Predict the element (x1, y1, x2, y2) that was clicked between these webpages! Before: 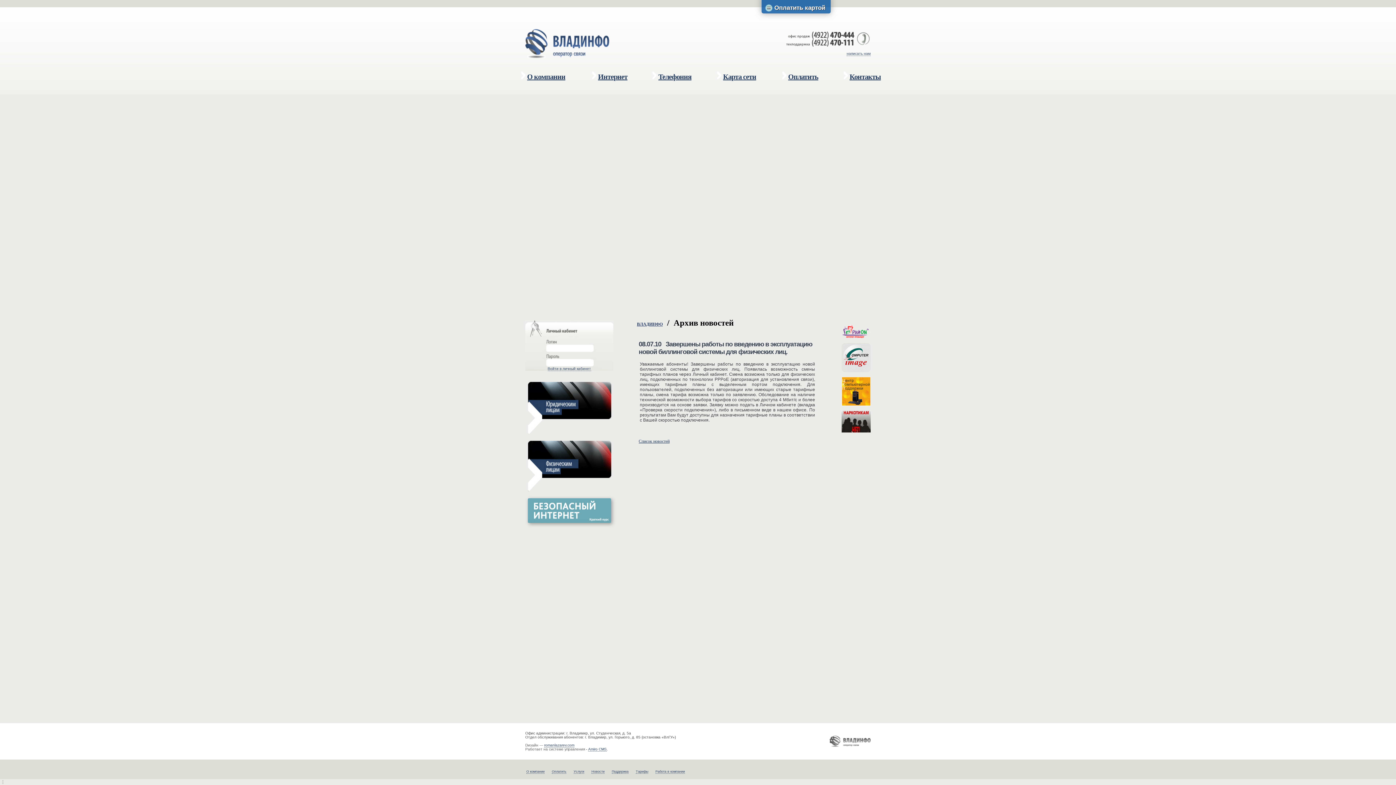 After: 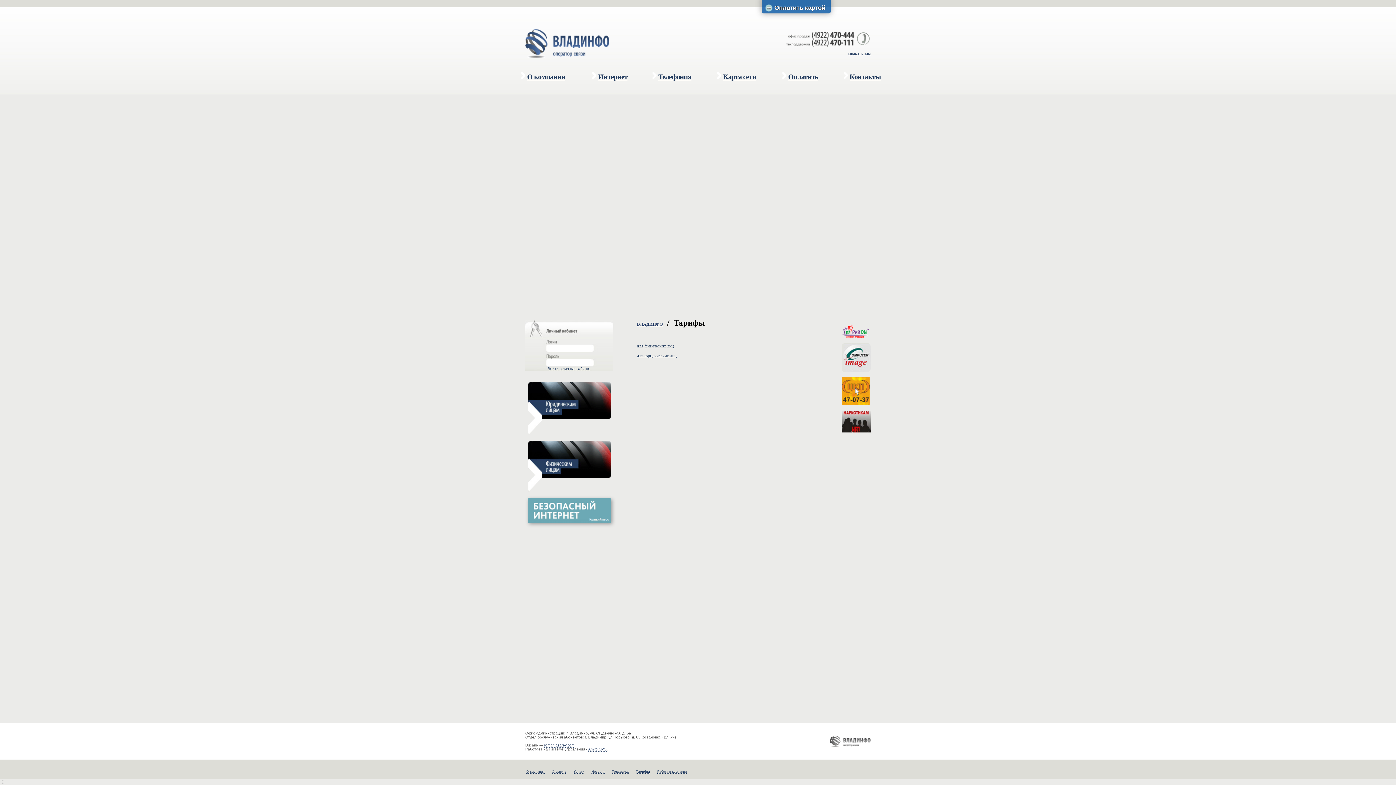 Action: label: Тарифы bbox: (636, 770, 648, 774)